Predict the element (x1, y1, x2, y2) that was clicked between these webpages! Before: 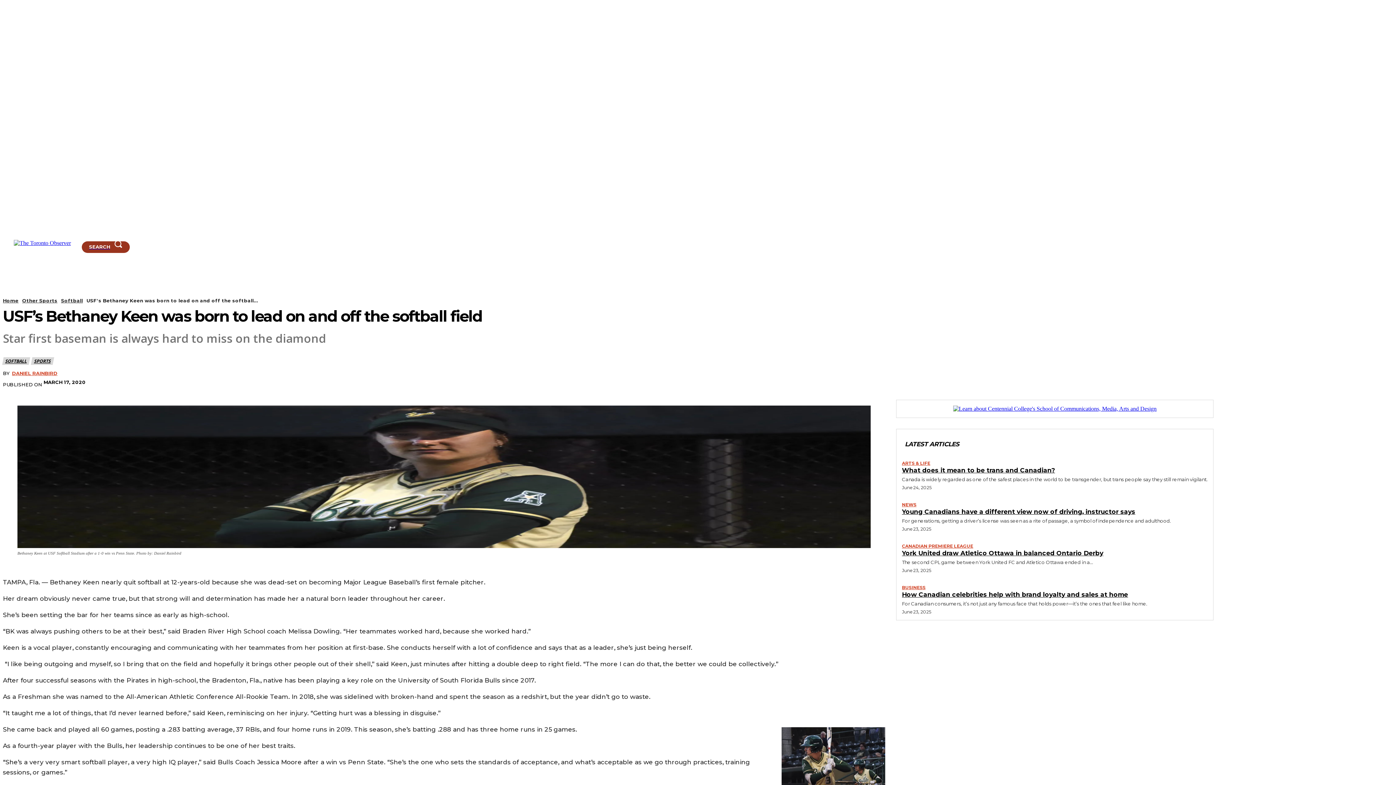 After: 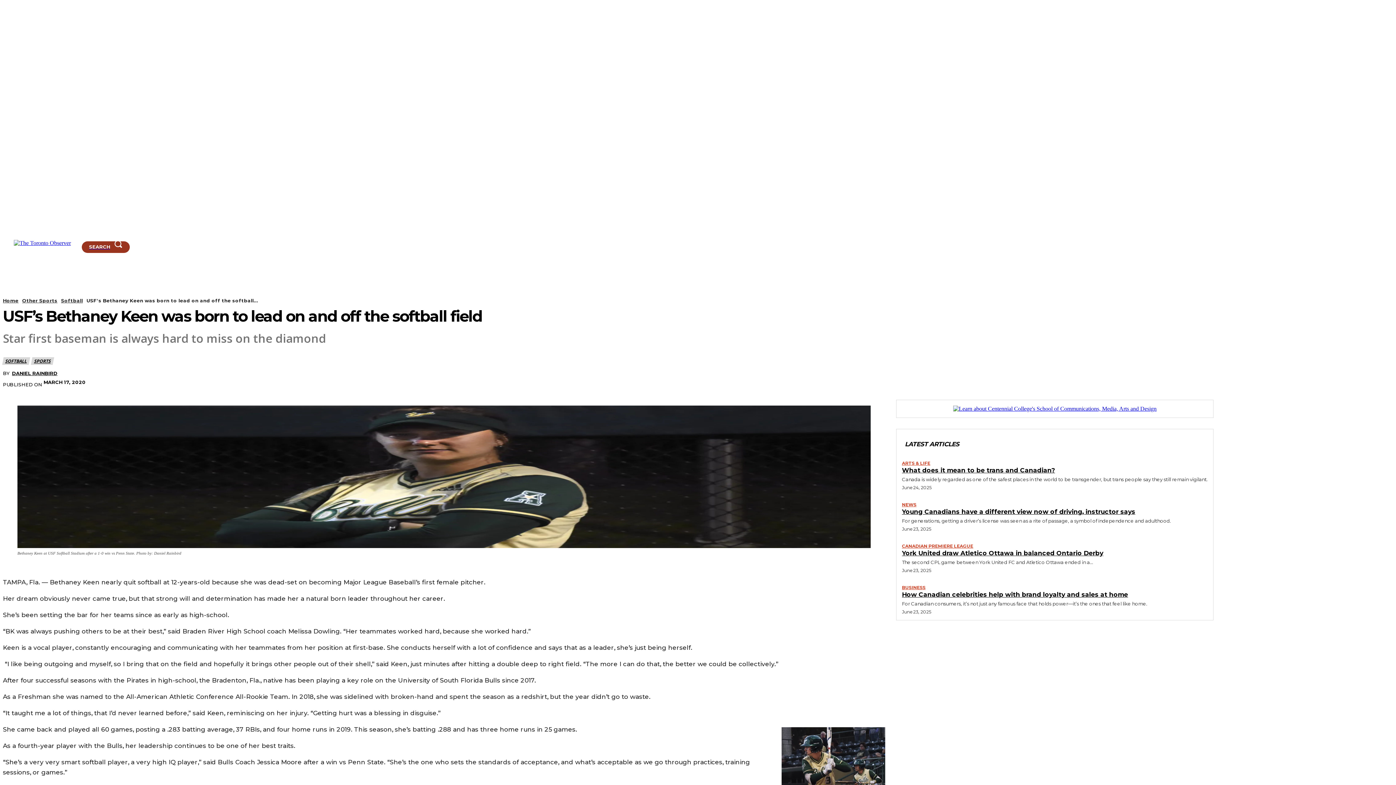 Action: bbox: (12, 370, 57, 376) label: DANIEL RAINBIRD